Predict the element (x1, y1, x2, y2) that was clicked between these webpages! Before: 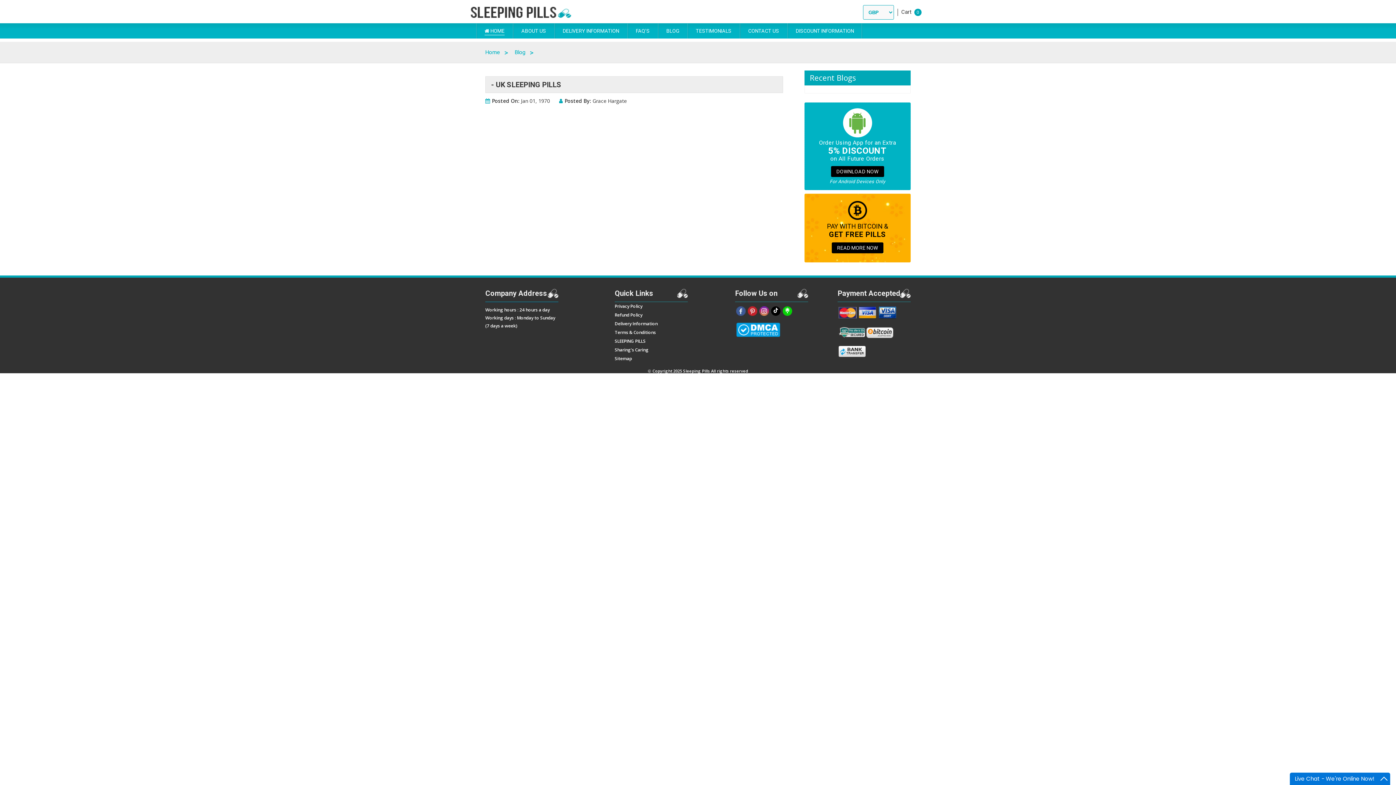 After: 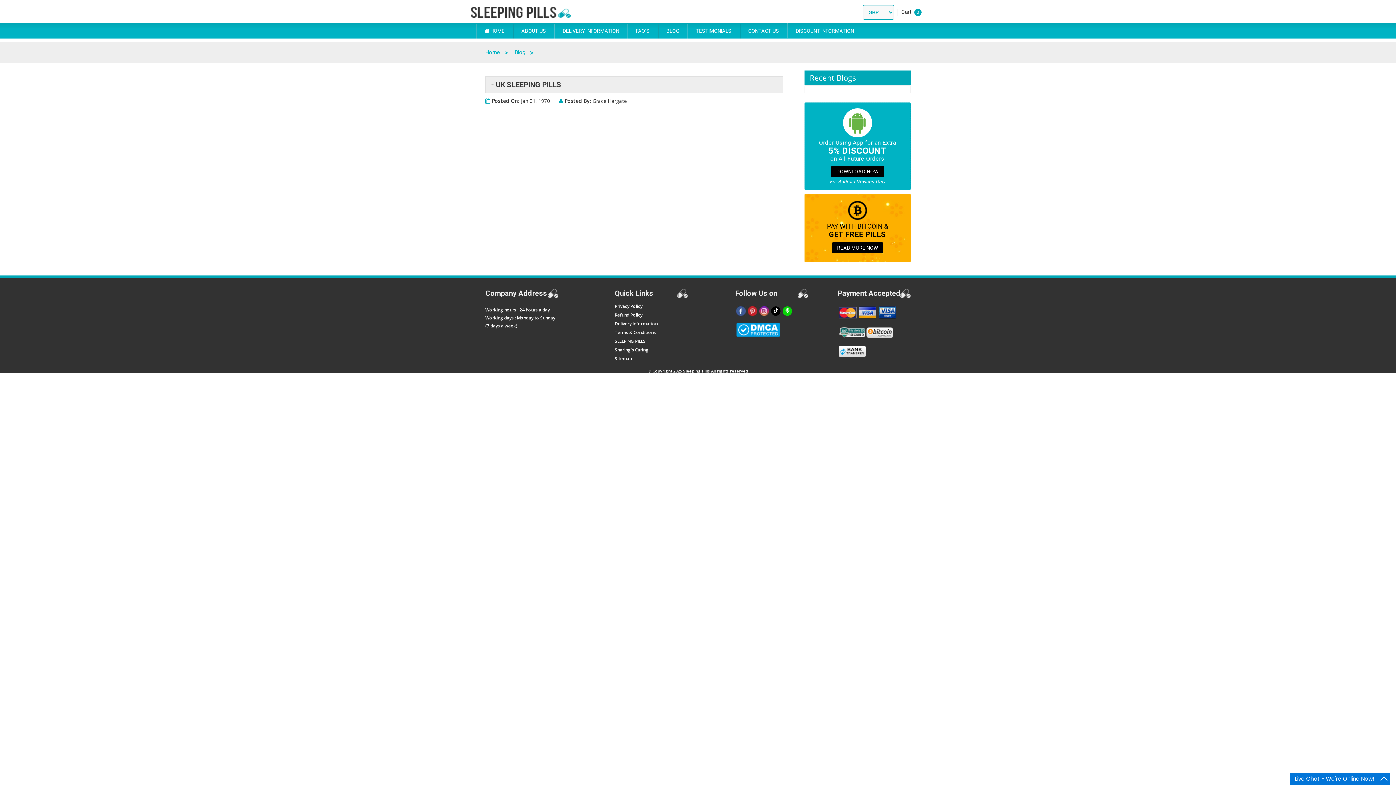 Action: bbox: (771, 306, 780, 316)